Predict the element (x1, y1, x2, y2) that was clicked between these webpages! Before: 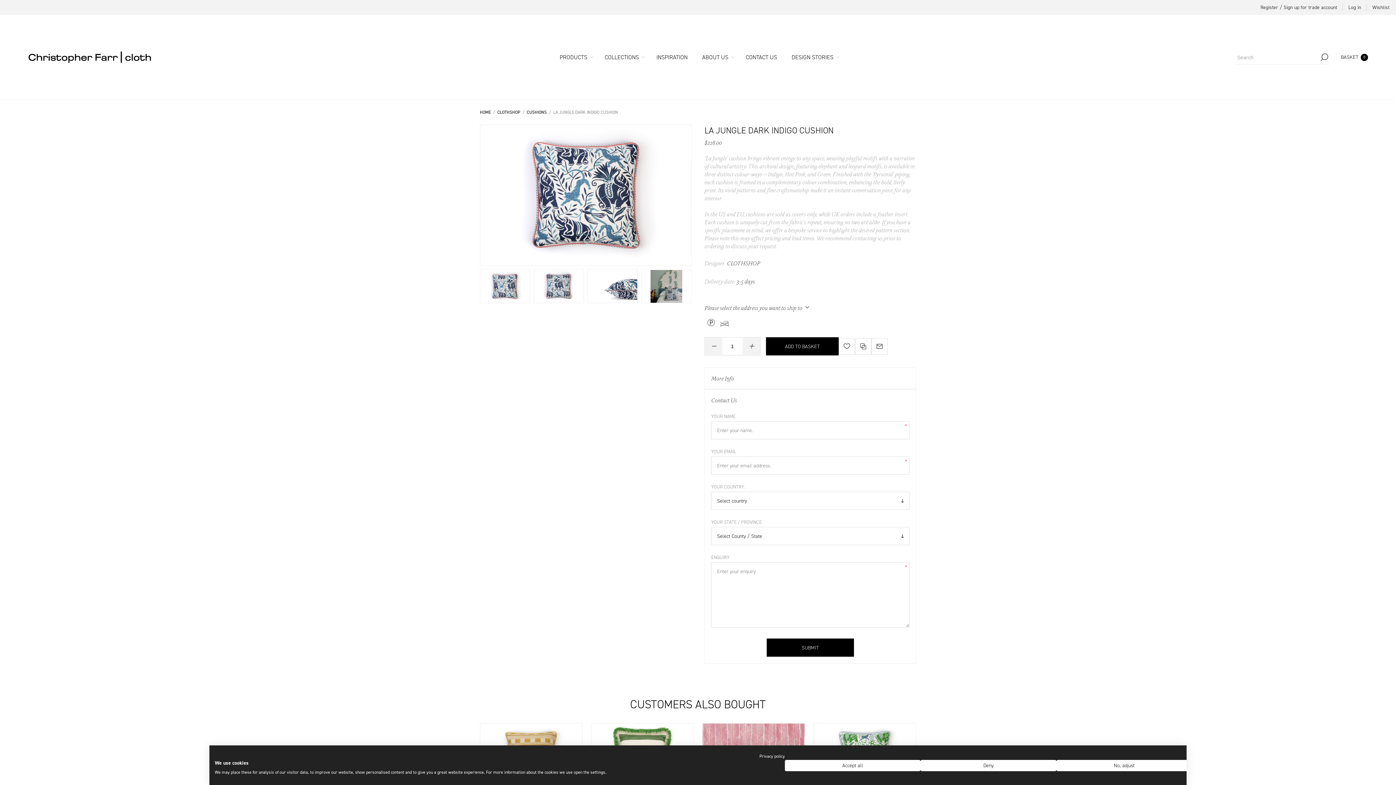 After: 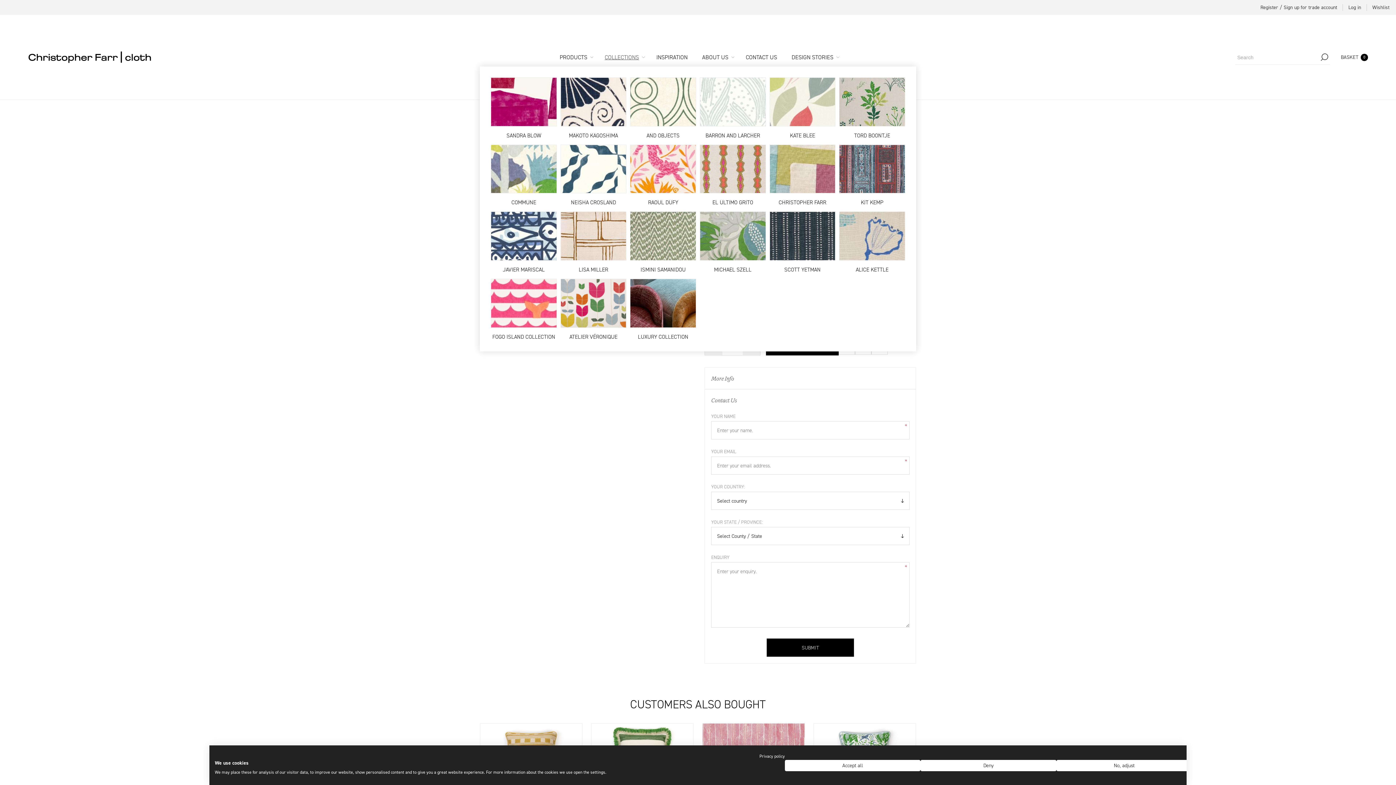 Action: bbox: (604, 51, 639, 62) label: COLLECTIONS